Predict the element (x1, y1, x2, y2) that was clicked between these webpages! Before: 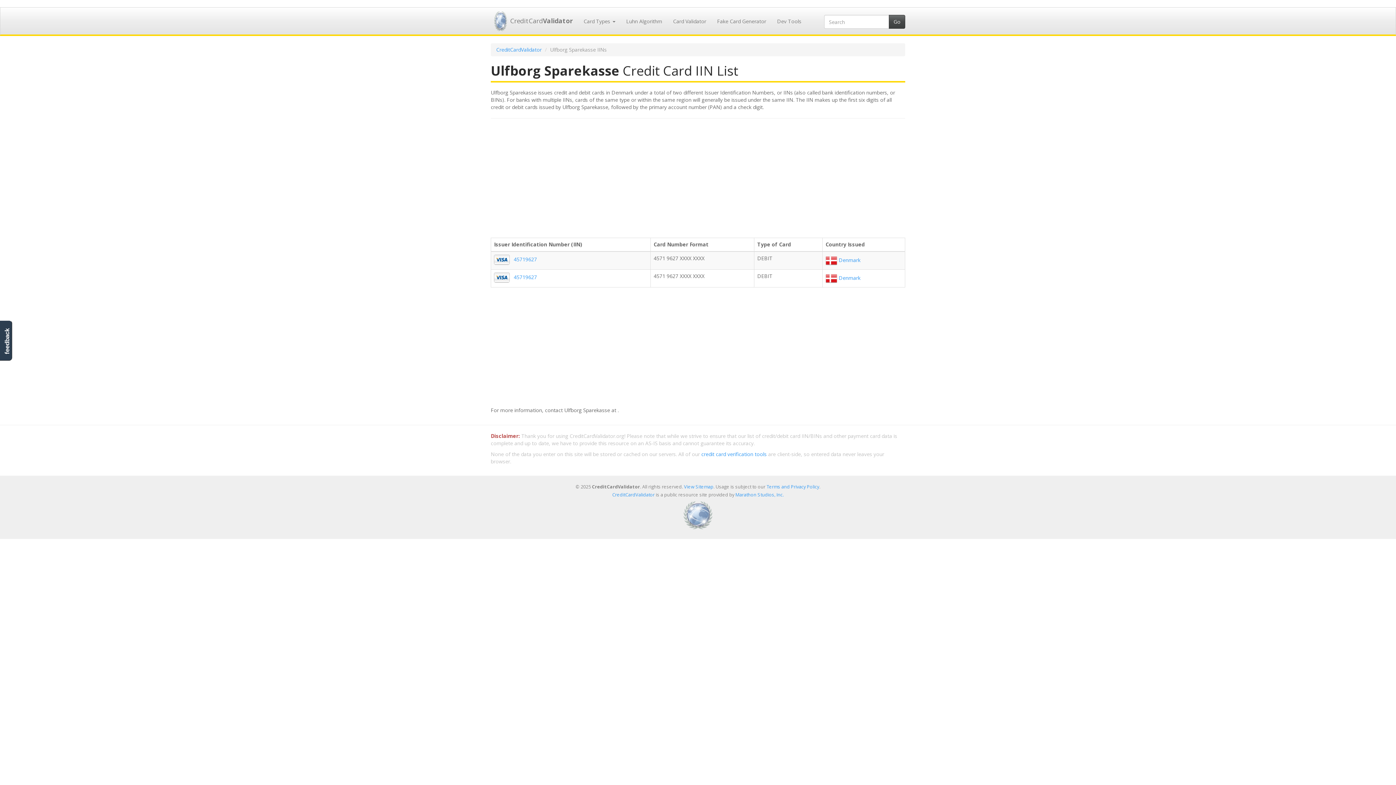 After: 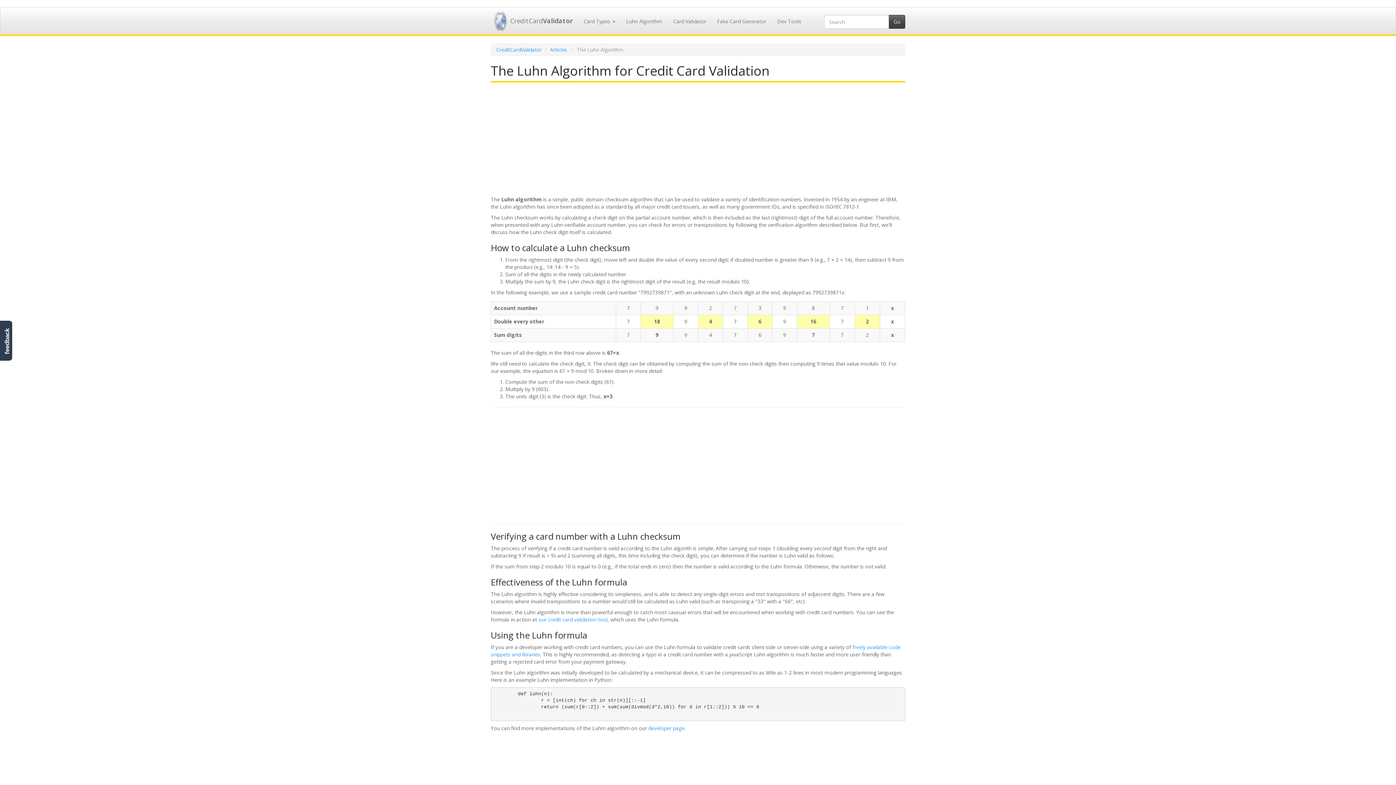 Action: bbox: (620, 7, 667, 33) label: Luhn Algorithm